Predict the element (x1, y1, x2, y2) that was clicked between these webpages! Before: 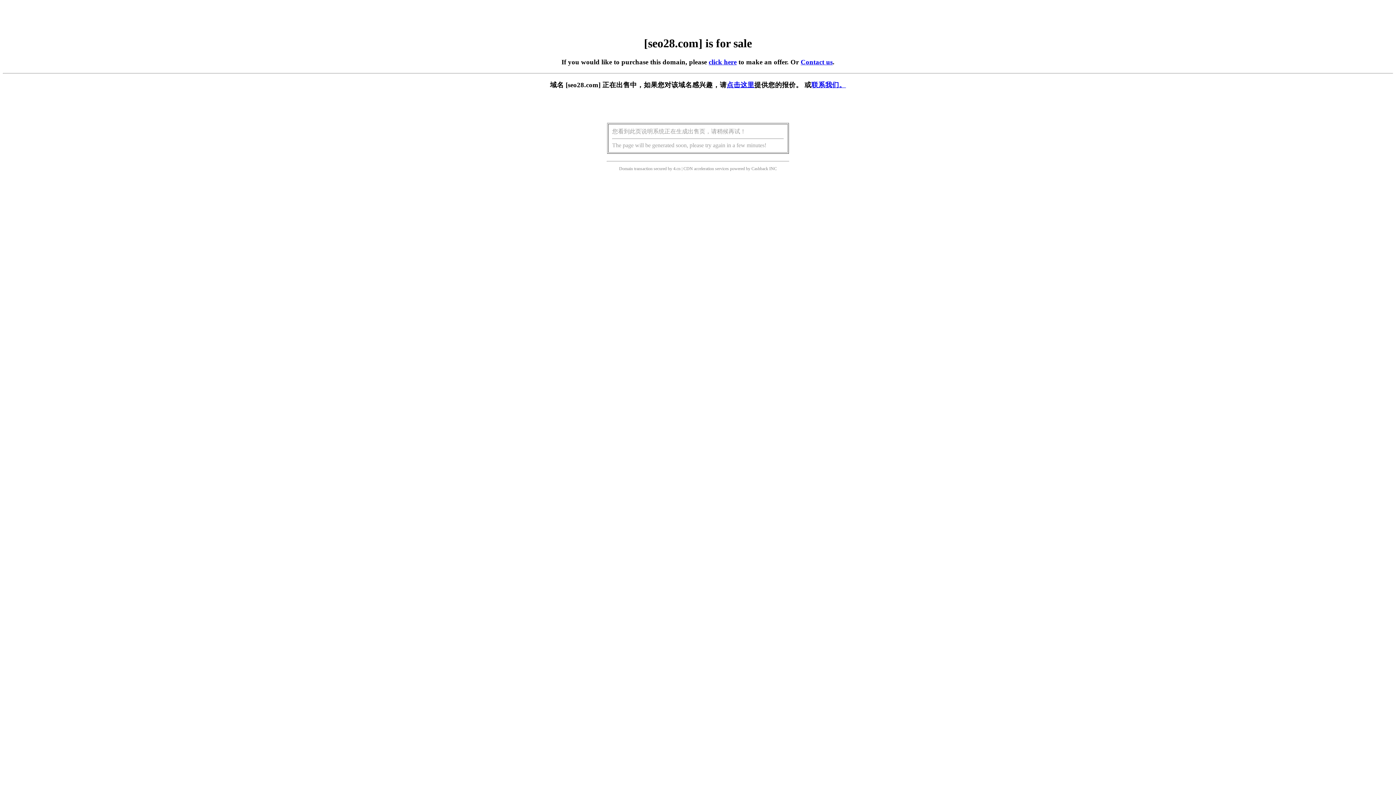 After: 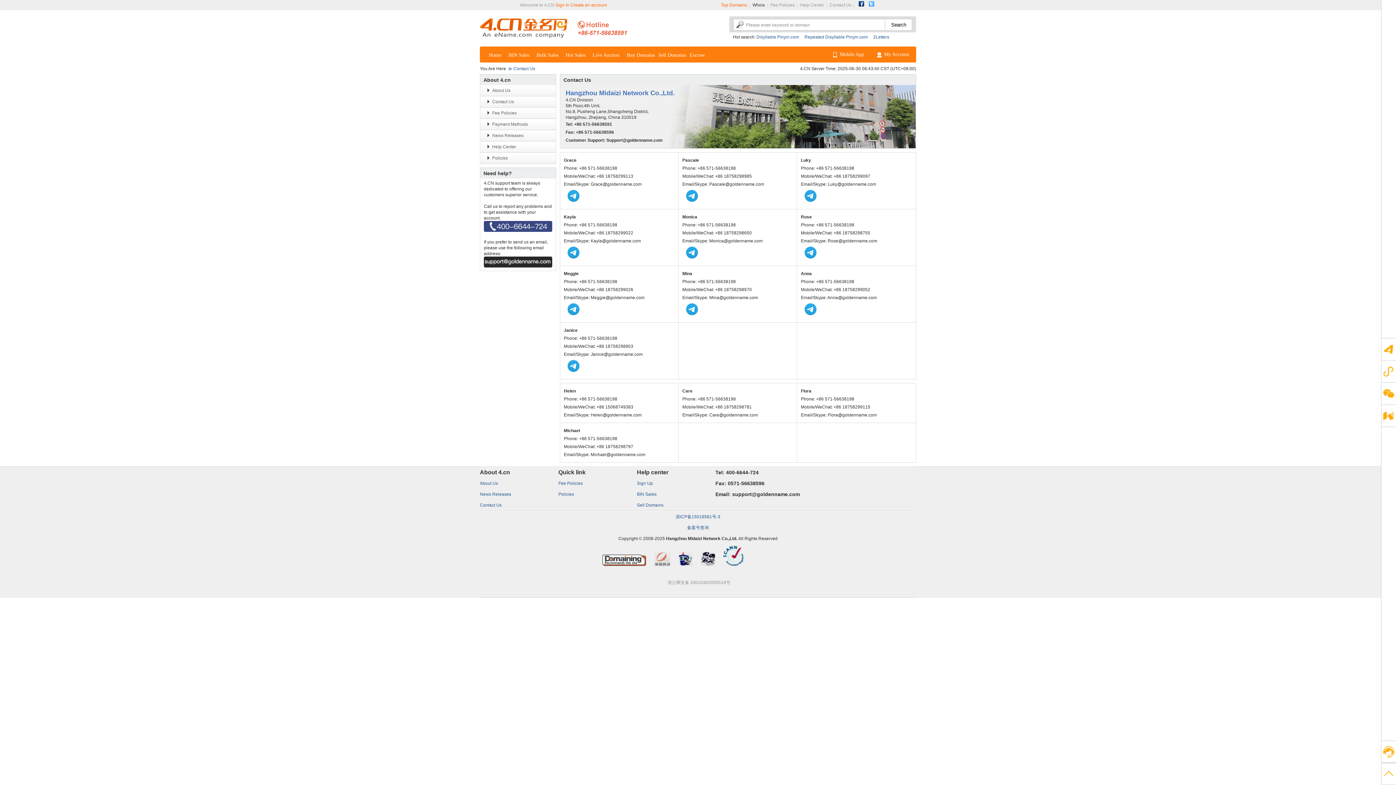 Action: label: Contact us bbox: (800, 58, 832, 65)